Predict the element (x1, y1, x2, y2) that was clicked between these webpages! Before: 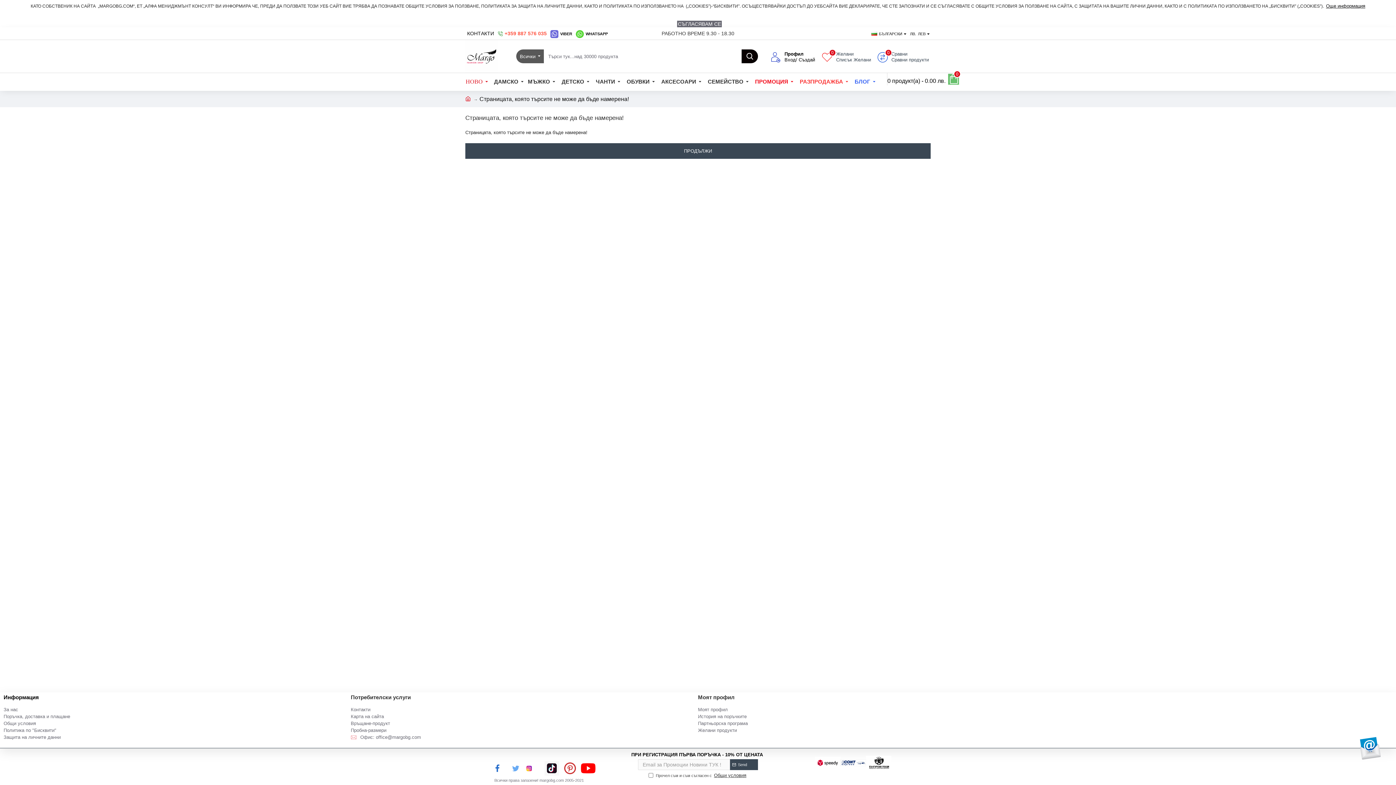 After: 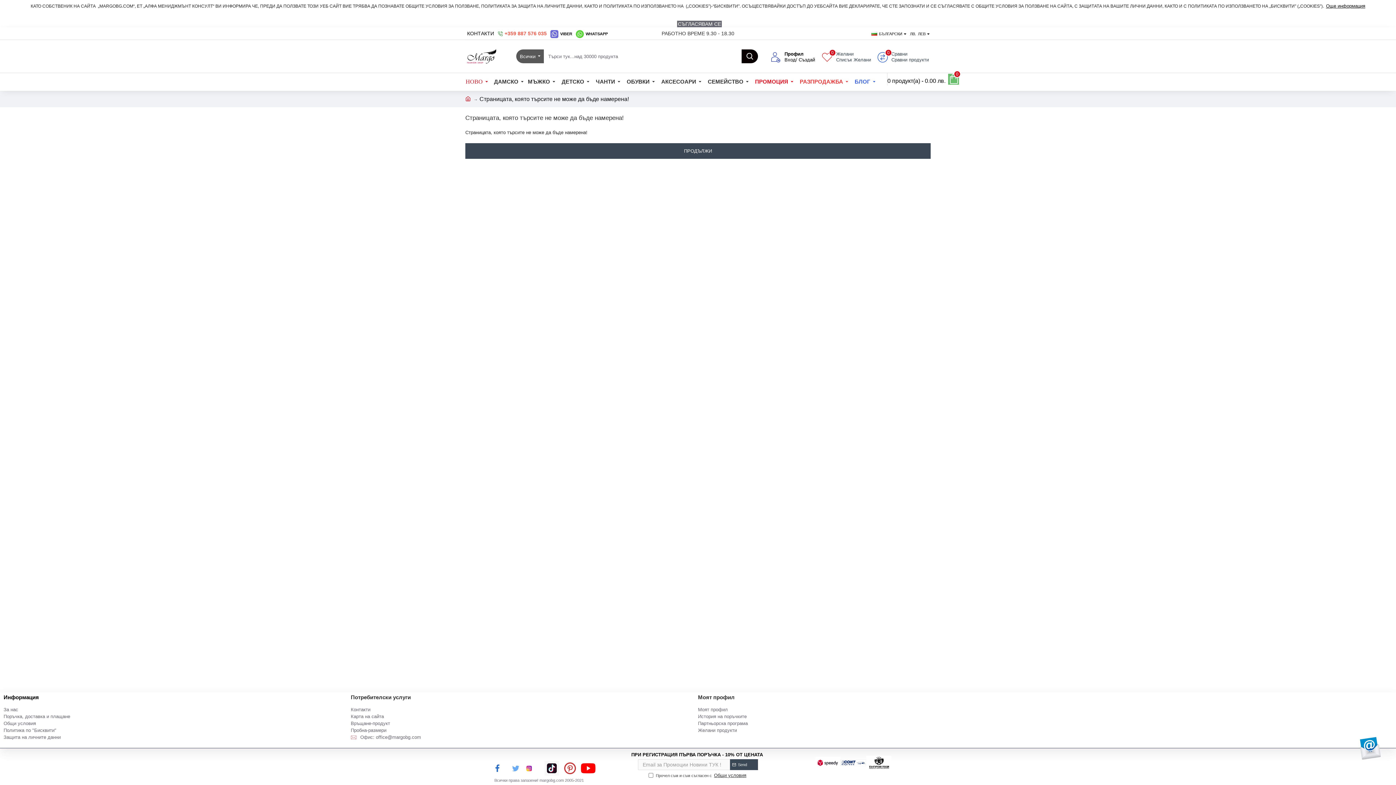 Action: label: Всички права запазени! margobg.com 2005-2021 bbox: (494, 777, 584, 783)